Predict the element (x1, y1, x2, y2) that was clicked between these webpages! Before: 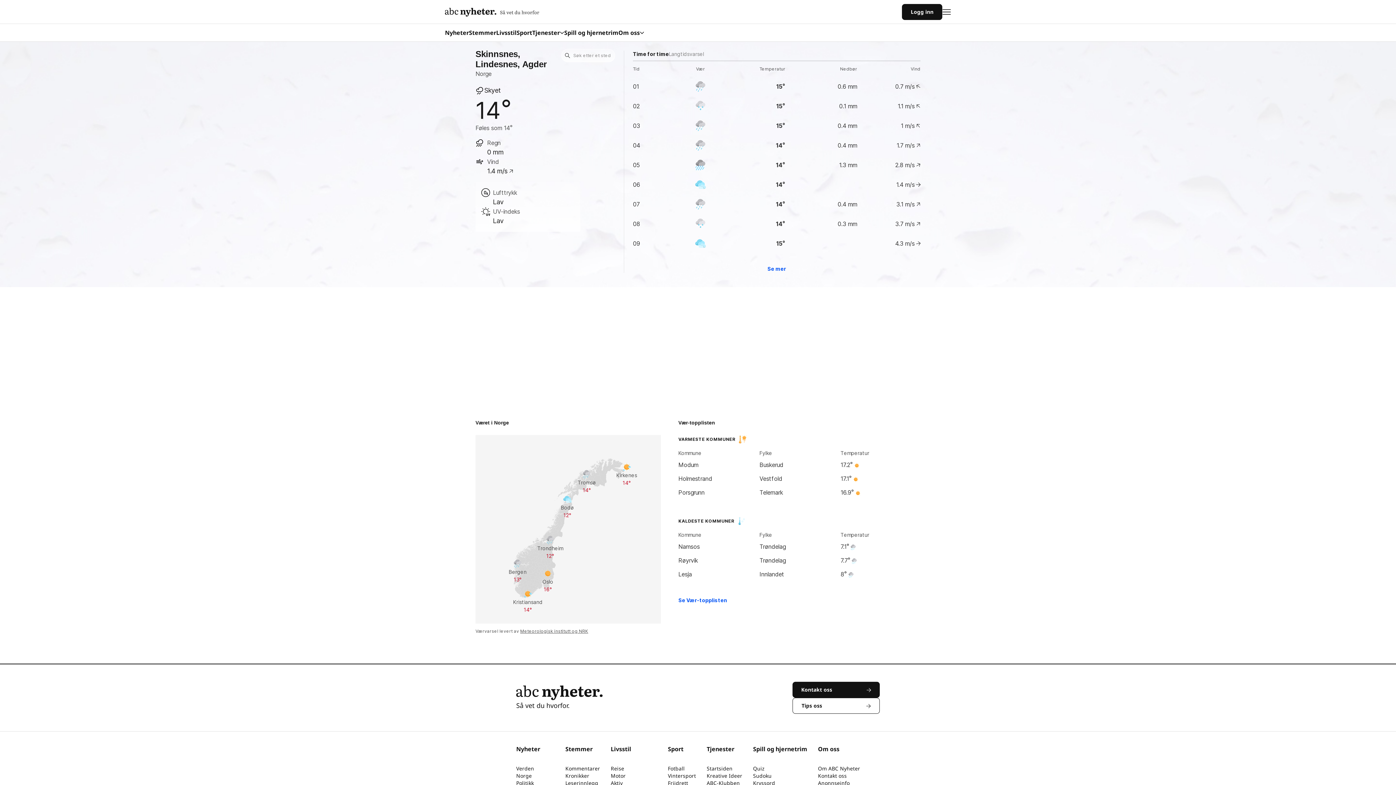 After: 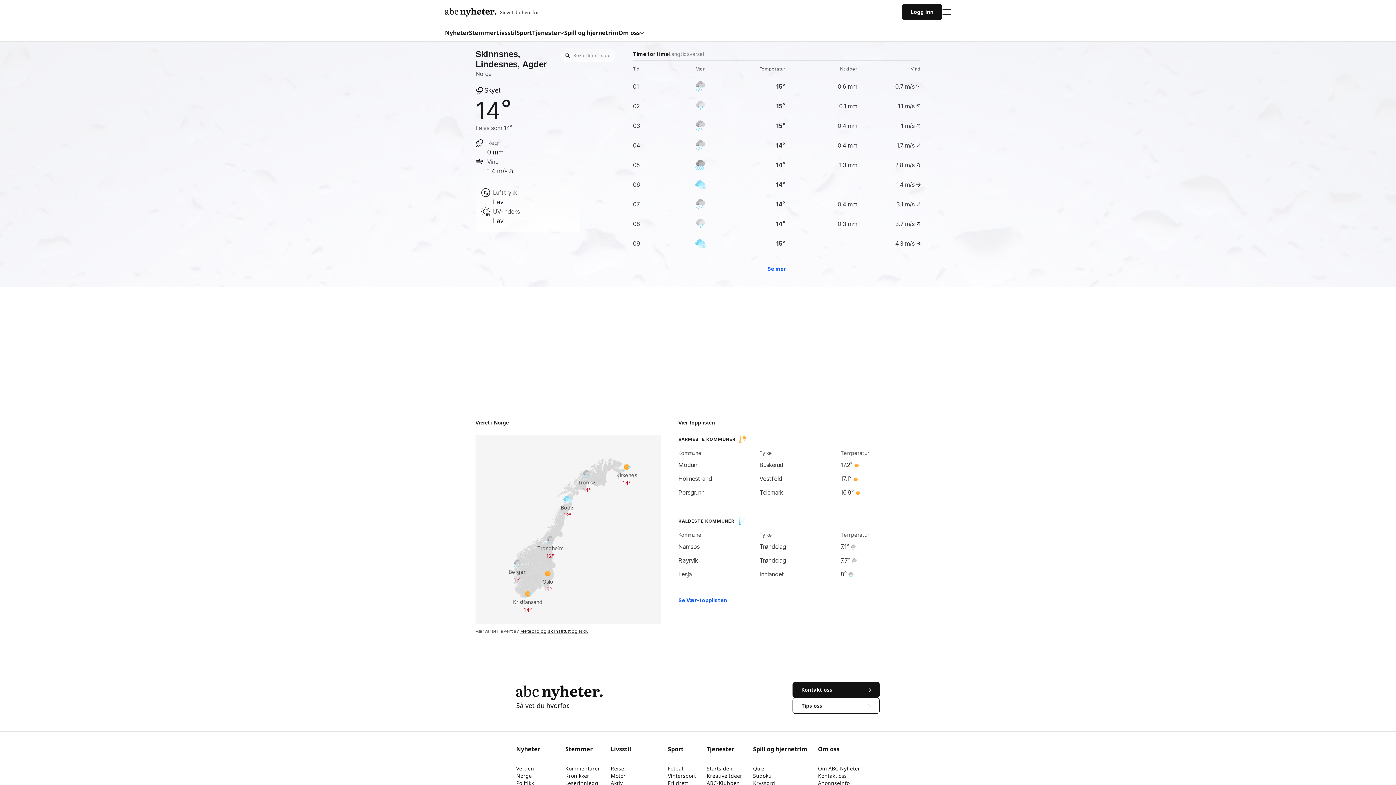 Action: label: Meteorologisk institutt og NRK bbox: (520, 628, 588, 634)